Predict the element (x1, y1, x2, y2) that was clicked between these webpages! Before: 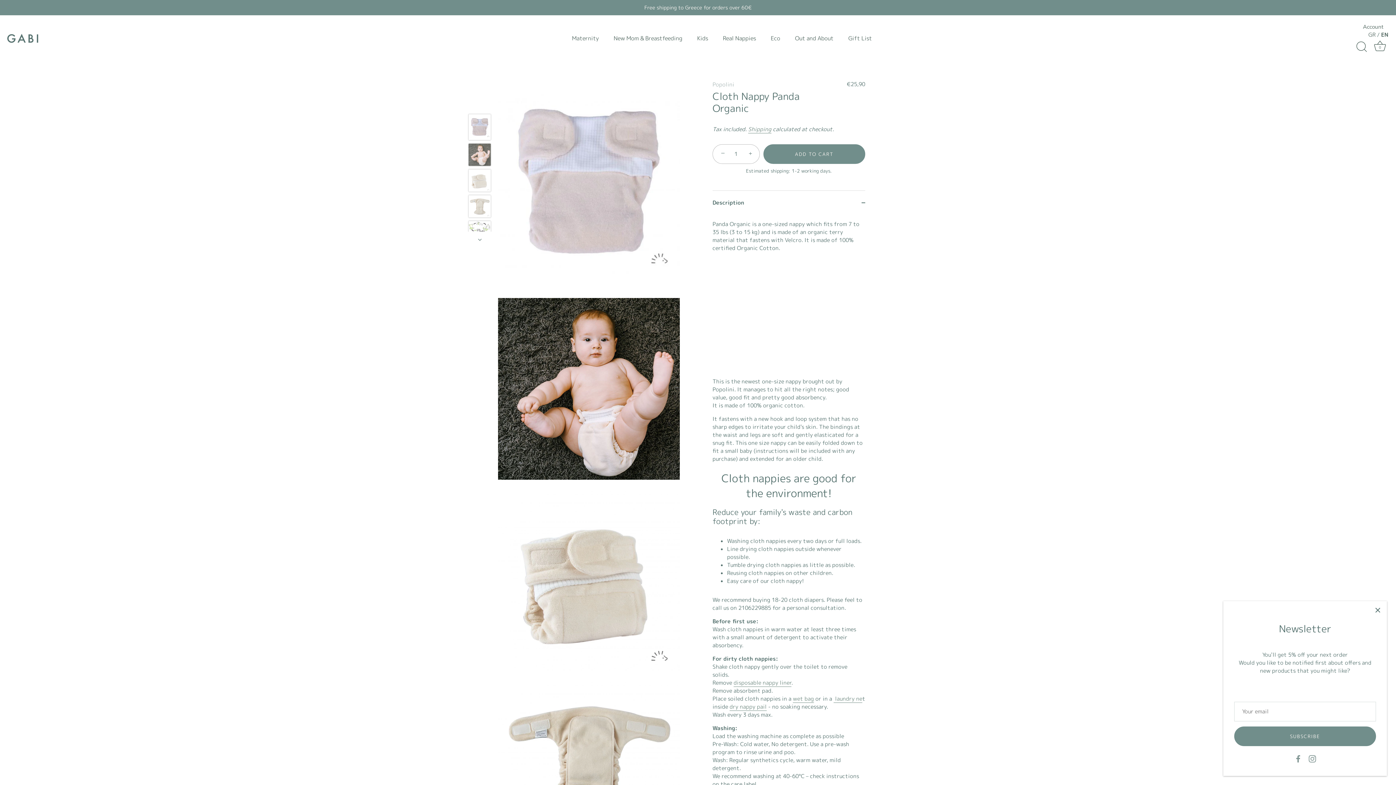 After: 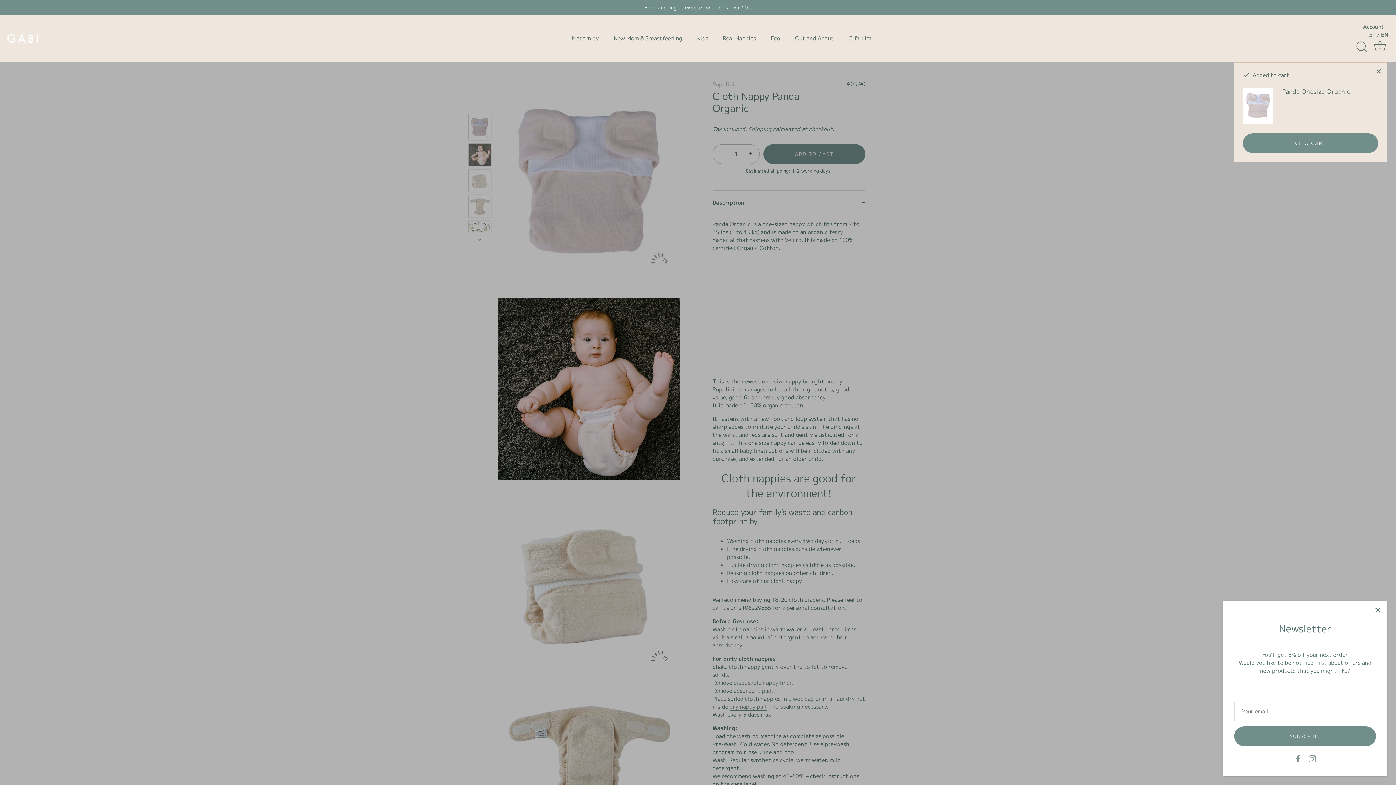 Action: label: ADD TO CART bbox: (763, 144, 865, 164)